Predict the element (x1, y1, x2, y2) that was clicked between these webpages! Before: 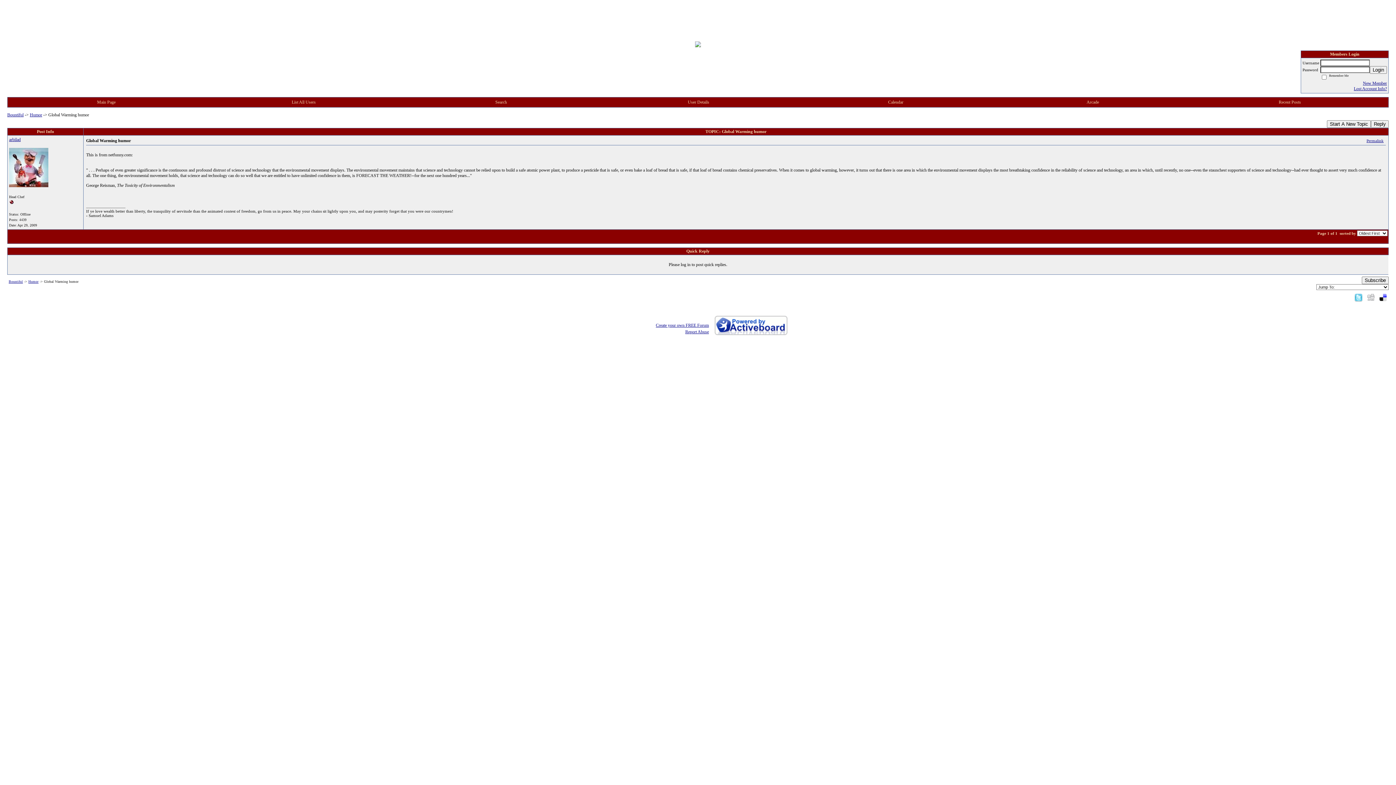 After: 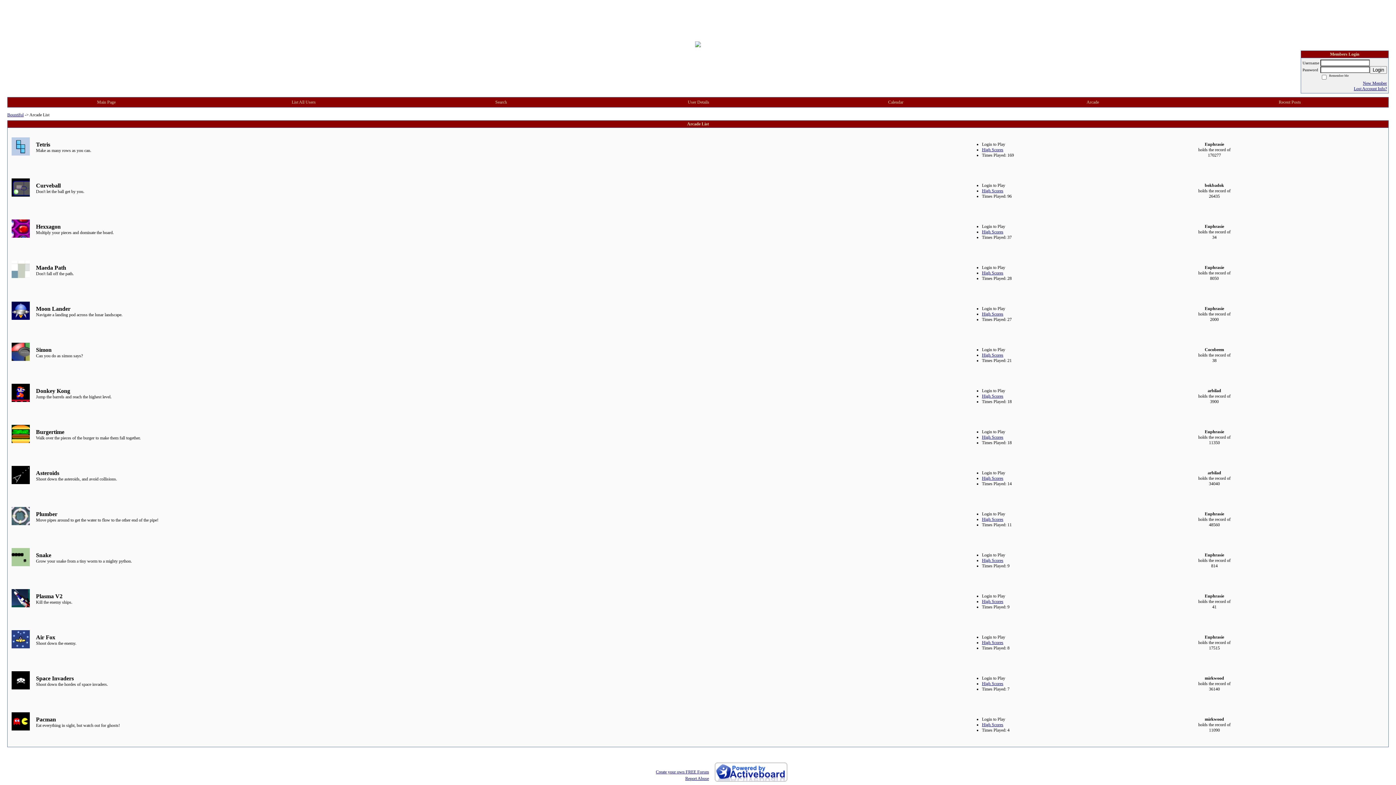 Action: label: Arcade bbox: (1086, 99, 1099, 104)